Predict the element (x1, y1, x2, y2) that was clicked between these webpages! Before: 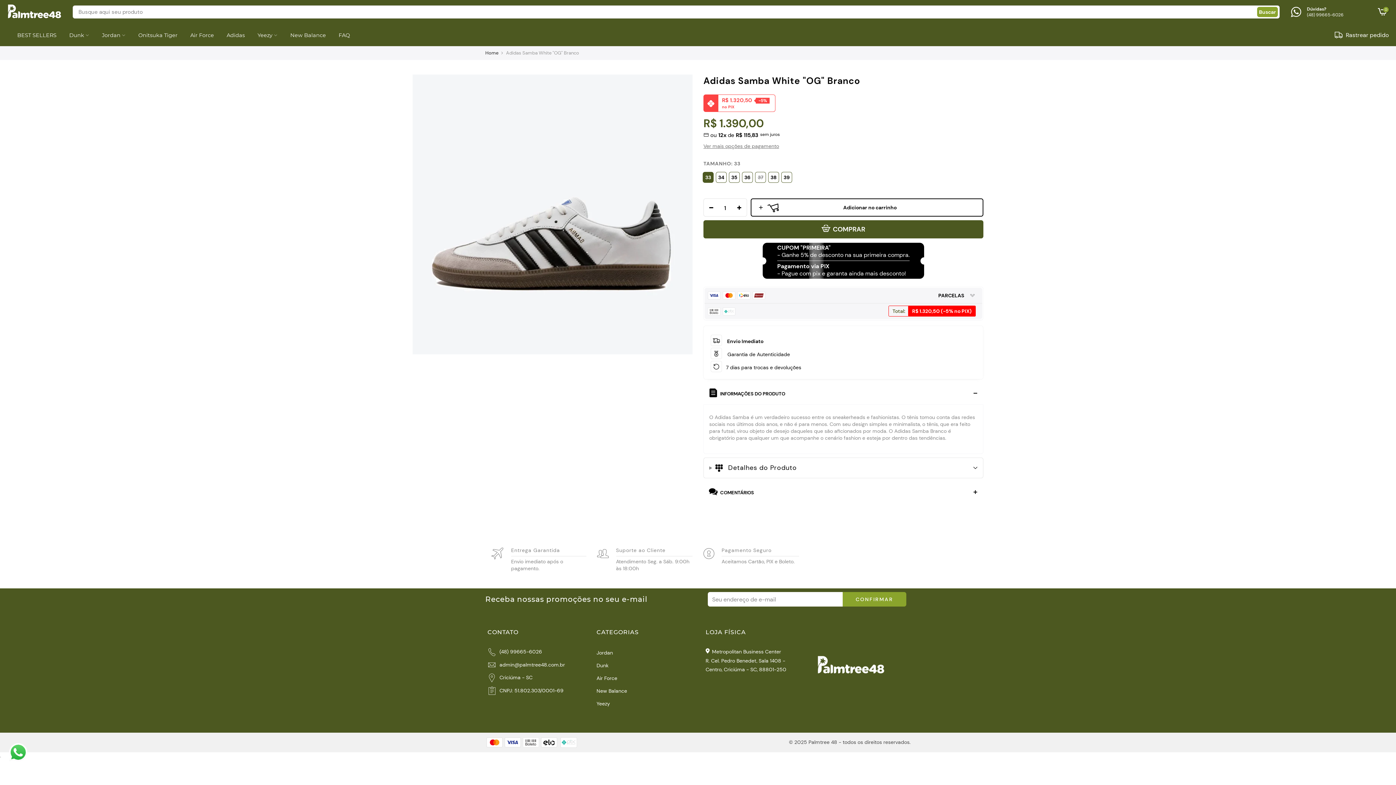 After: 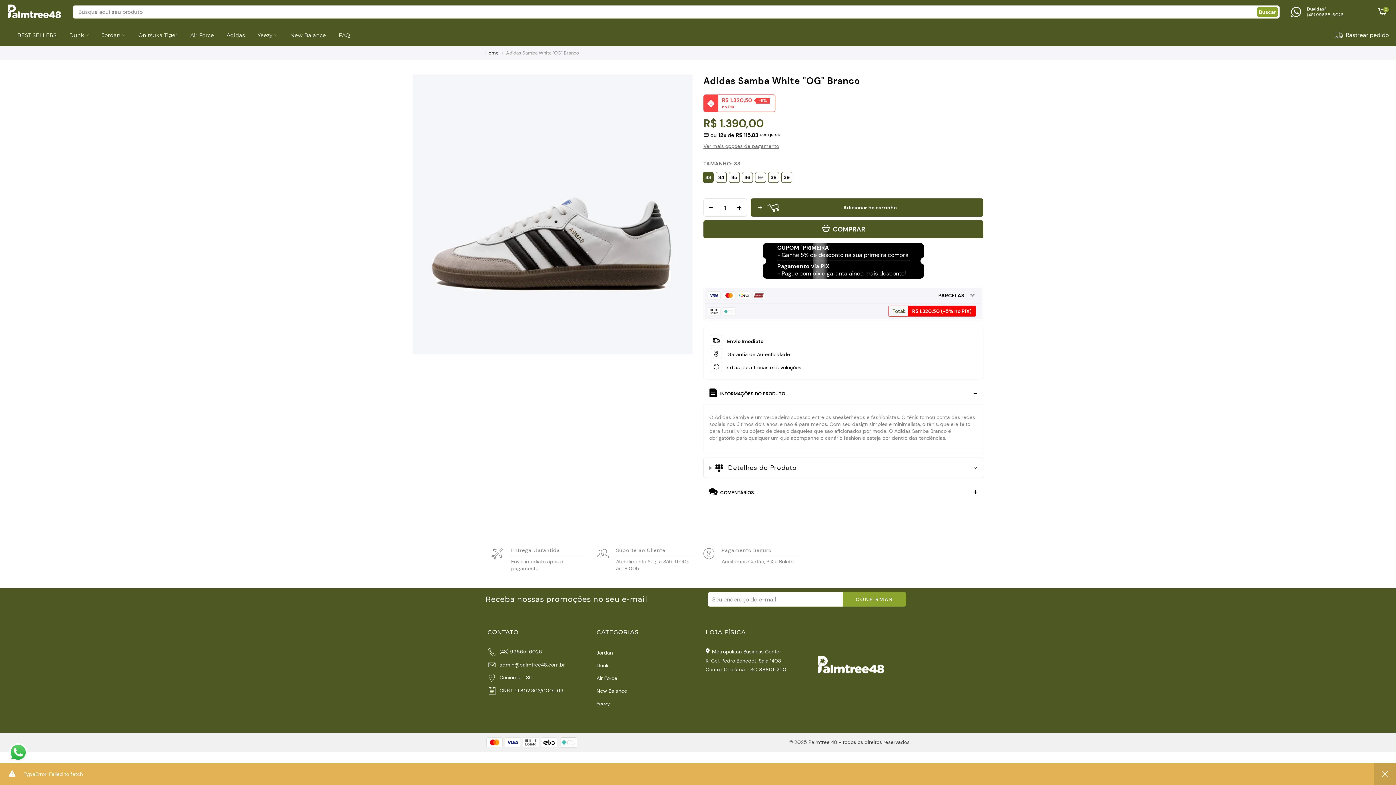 Action: bbox: (750, 198, 983, 216) label: Adicionar no carrinho